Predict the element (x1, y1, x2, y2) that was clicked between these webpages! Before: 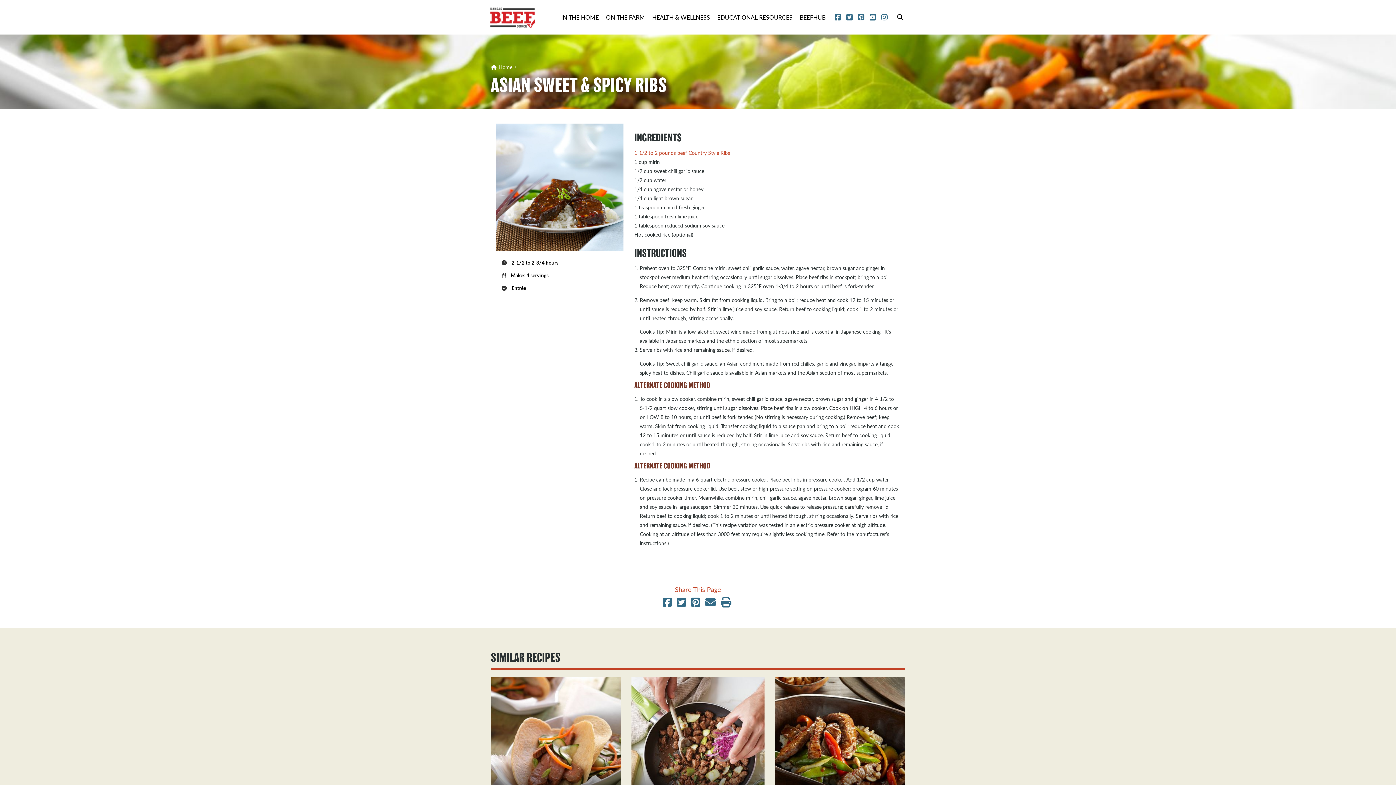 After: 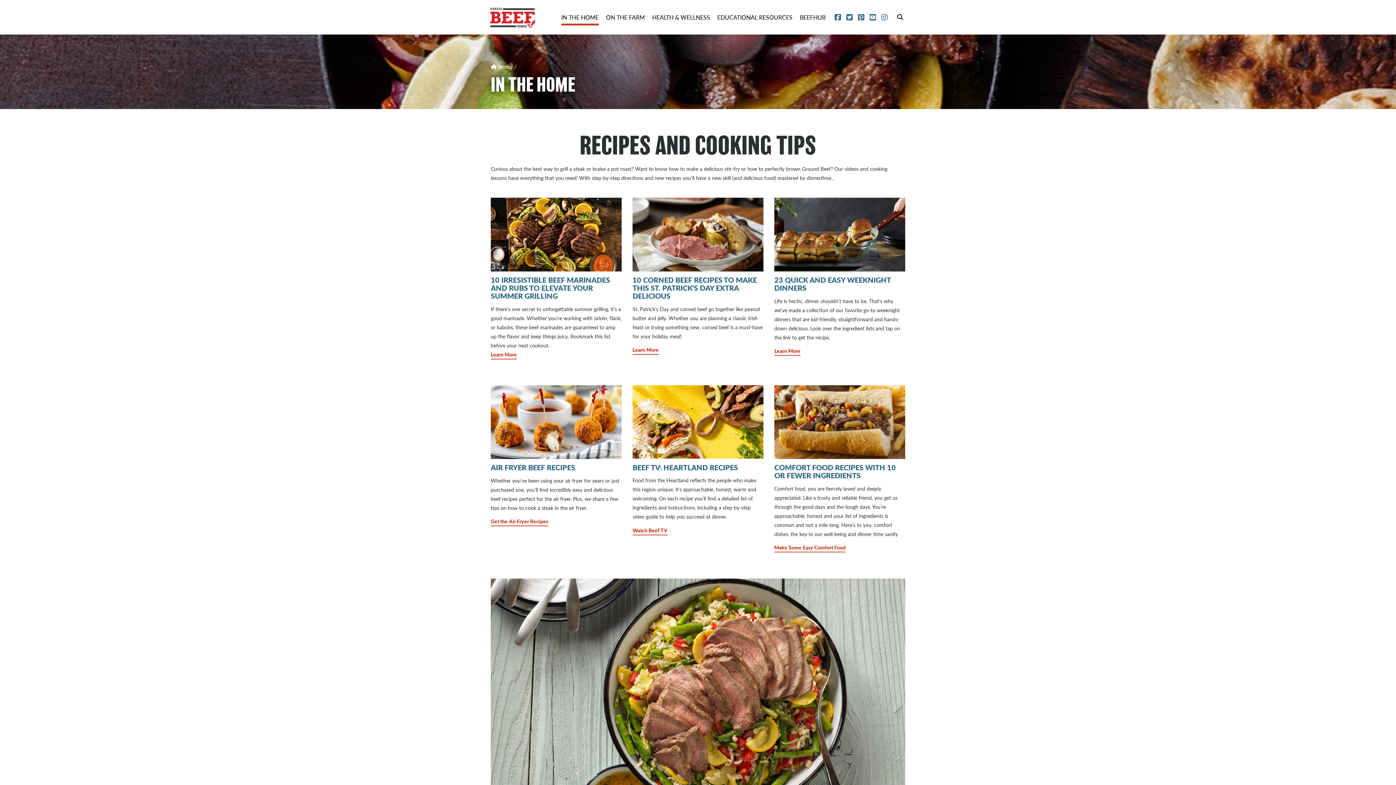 Action: label: IN THE HOME bbox: (561, 8, 598, 23)